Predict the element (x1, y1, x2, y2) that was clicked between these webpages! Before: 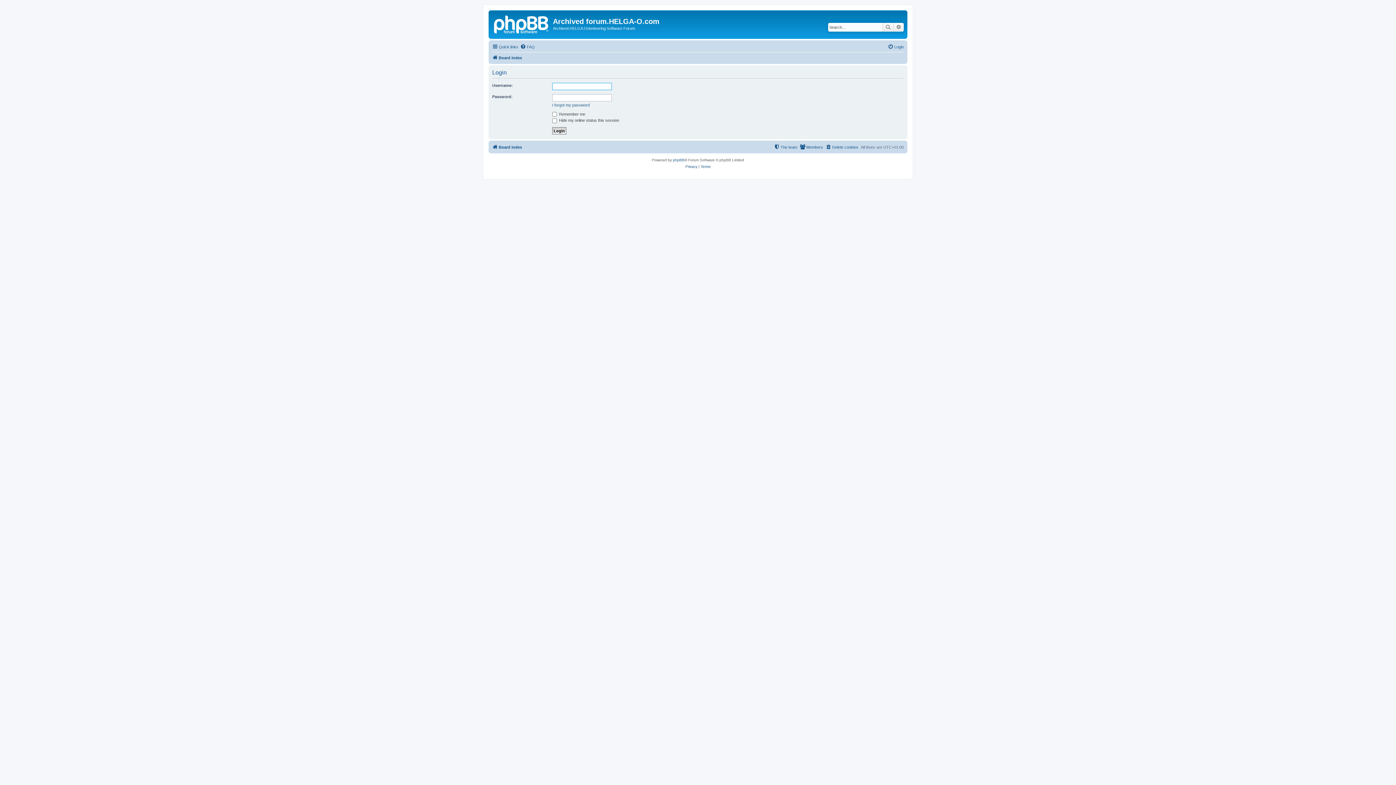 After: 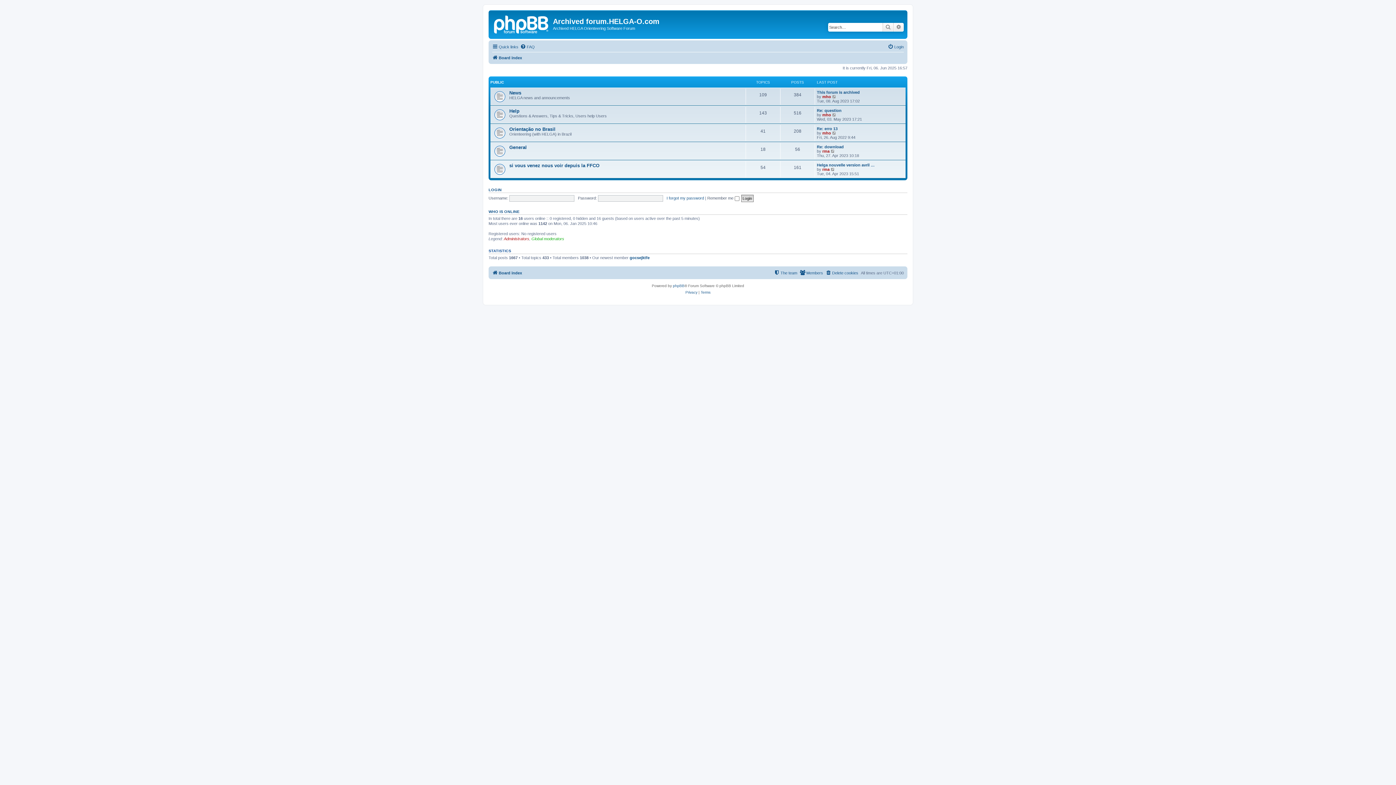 Action: bbox: (492, 53, 522, 62) label: Board index